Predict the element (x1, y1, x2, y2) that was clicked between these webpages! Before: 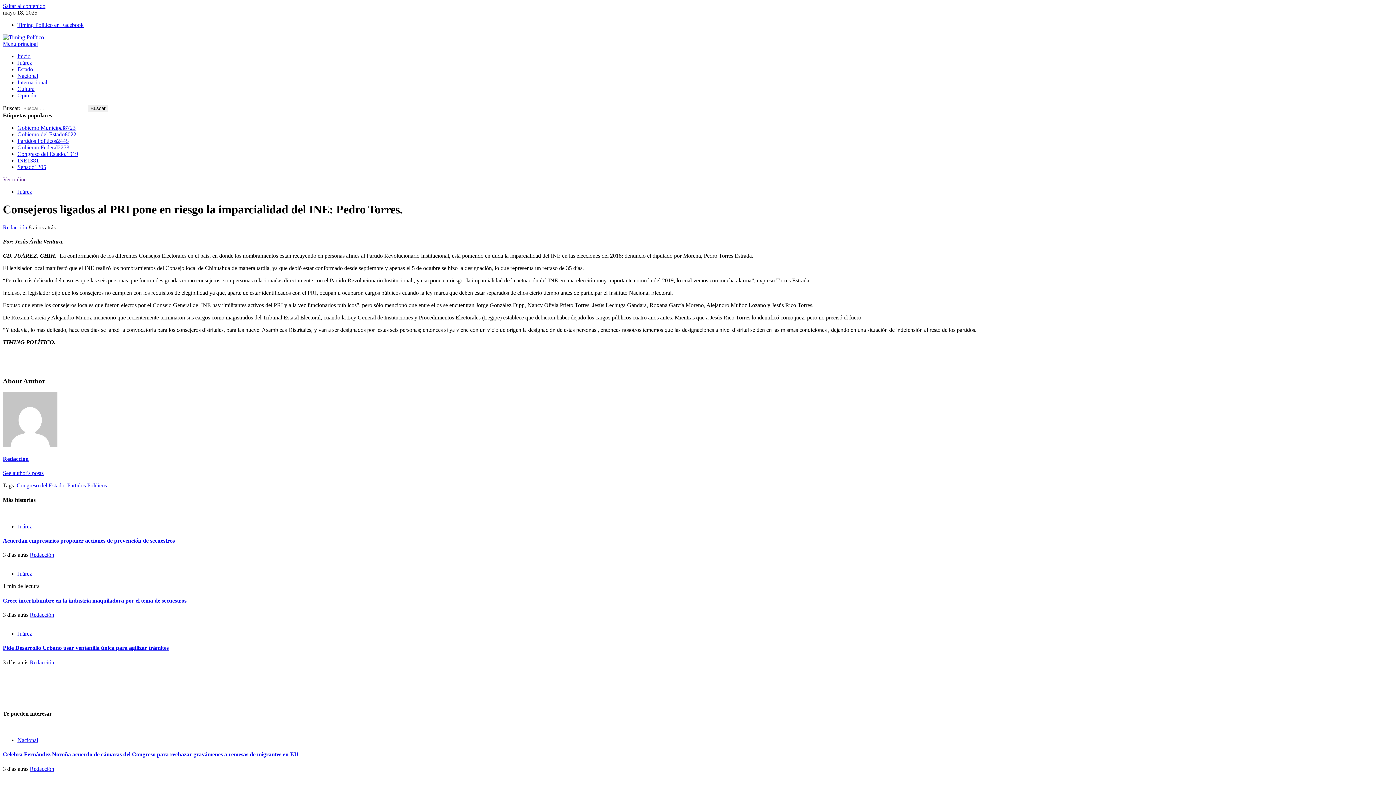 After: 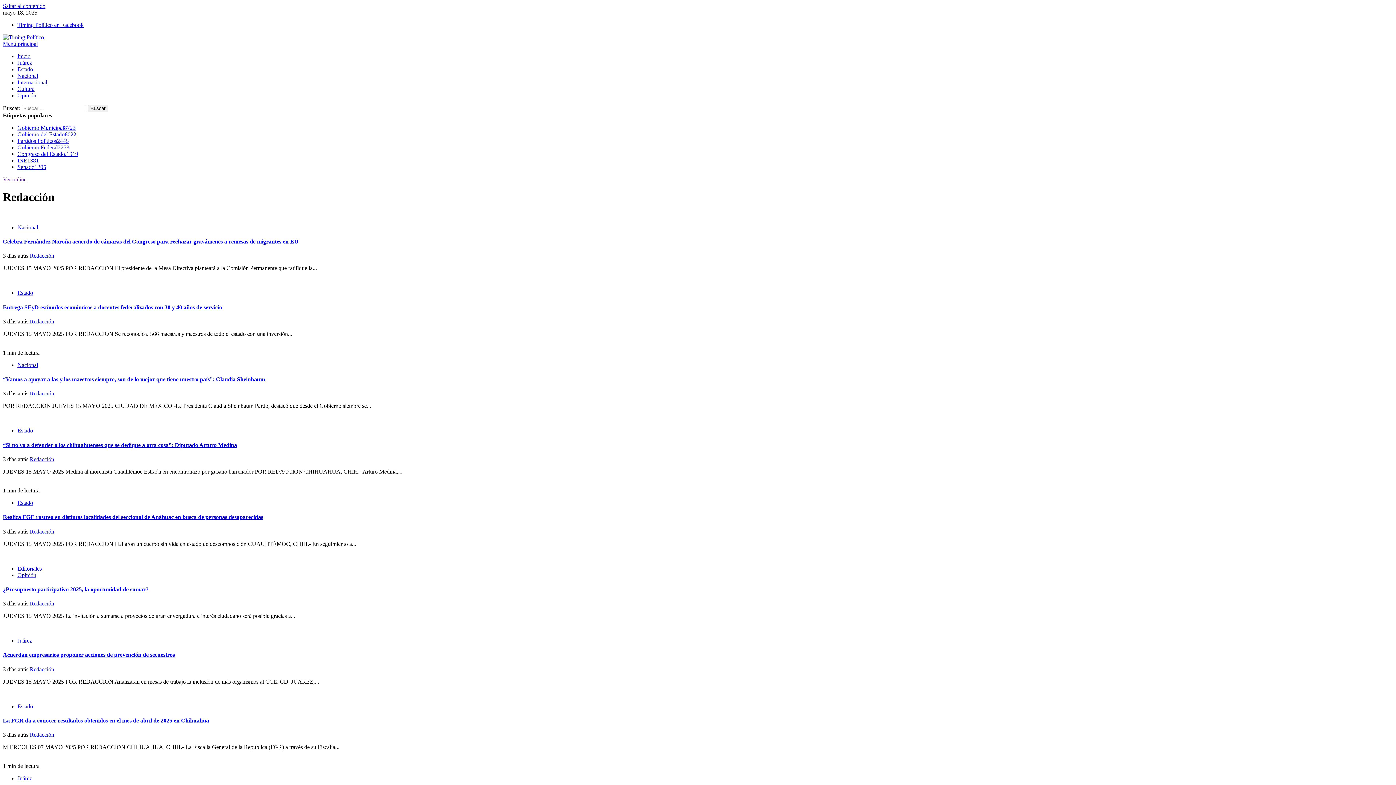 Action: bbox: (29, 766, 54, 772) label: Redacción